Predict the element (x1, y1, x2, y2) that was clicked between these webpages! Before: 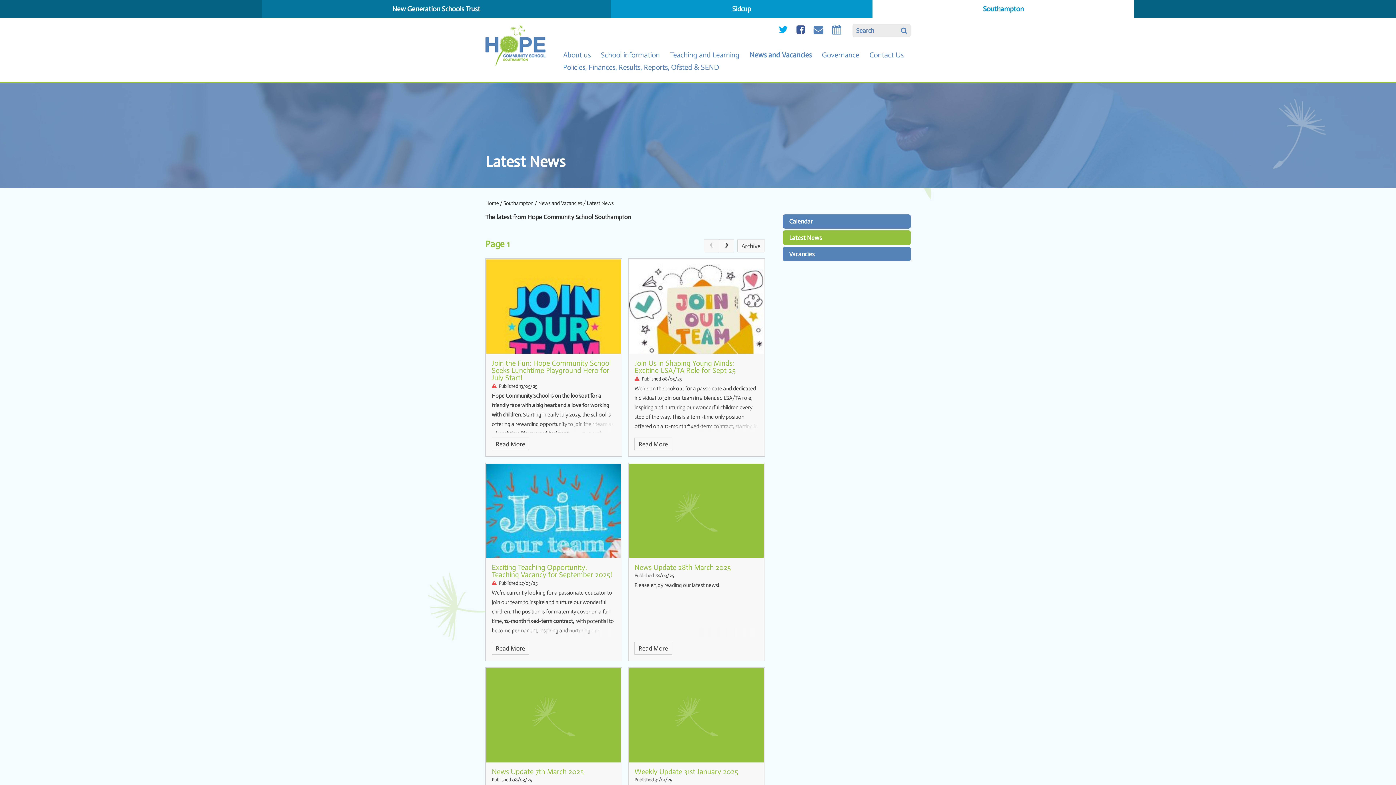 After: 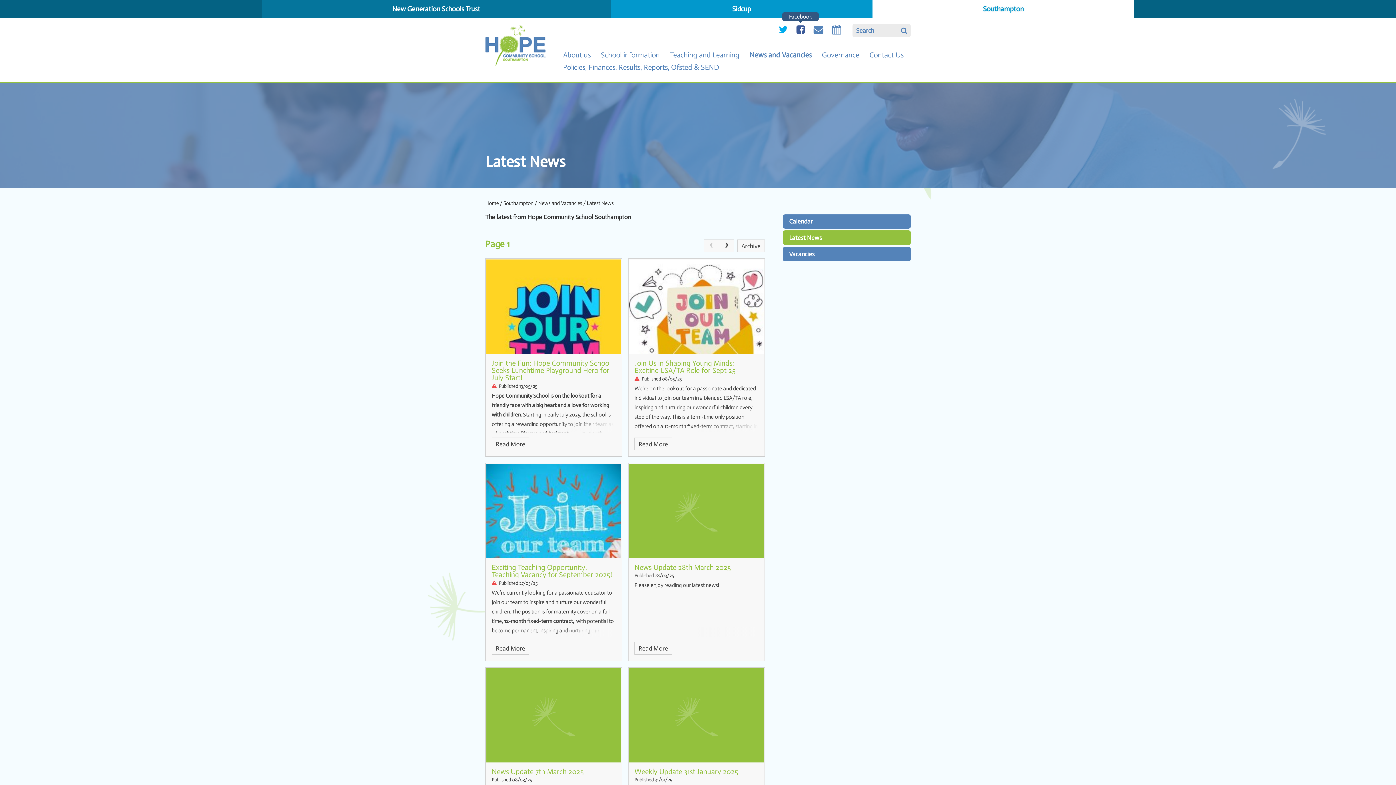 Action: label: Facebook bbox: (796, 26, 805, 34)